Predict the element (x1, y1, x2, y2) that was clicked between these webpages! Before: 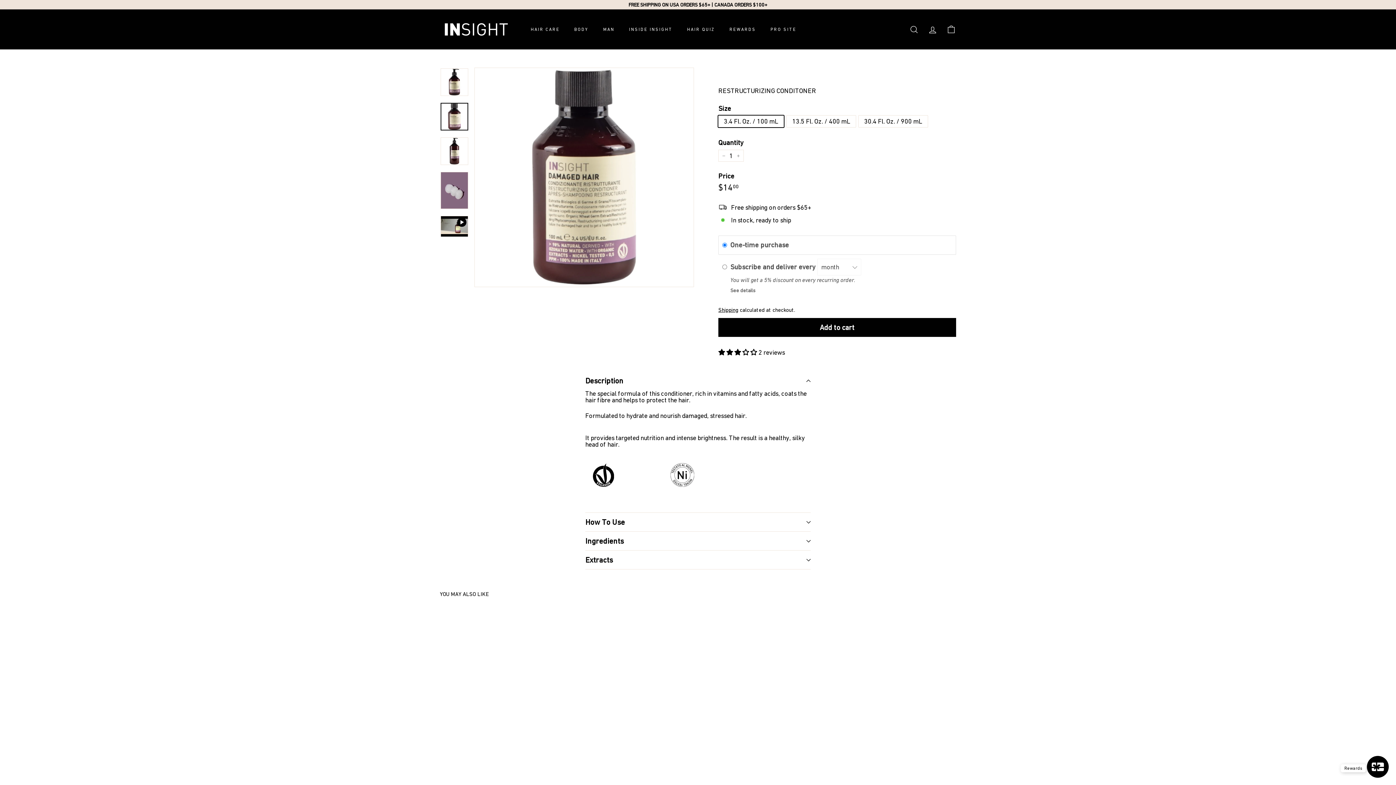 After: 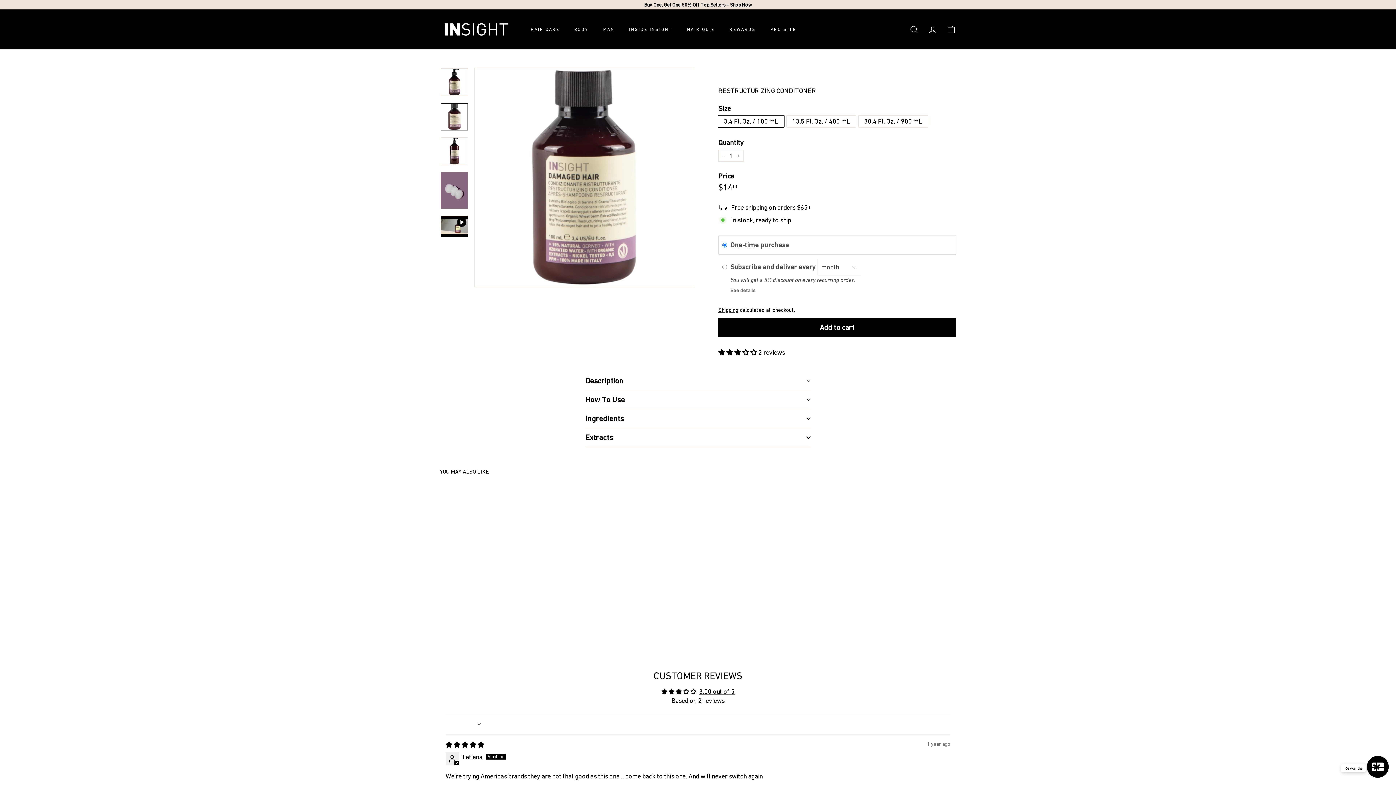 Action: label: Description bbox: (585, 371, 810, 390)